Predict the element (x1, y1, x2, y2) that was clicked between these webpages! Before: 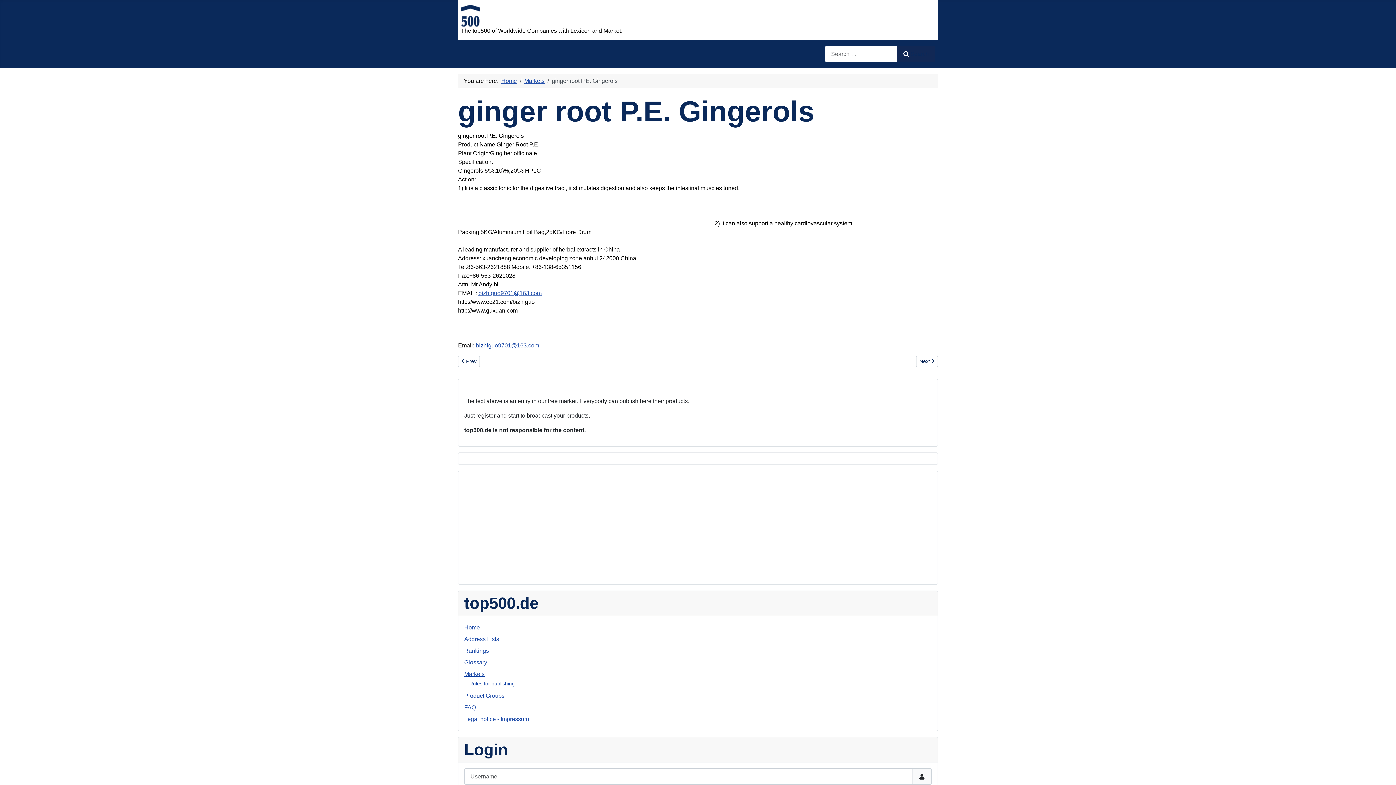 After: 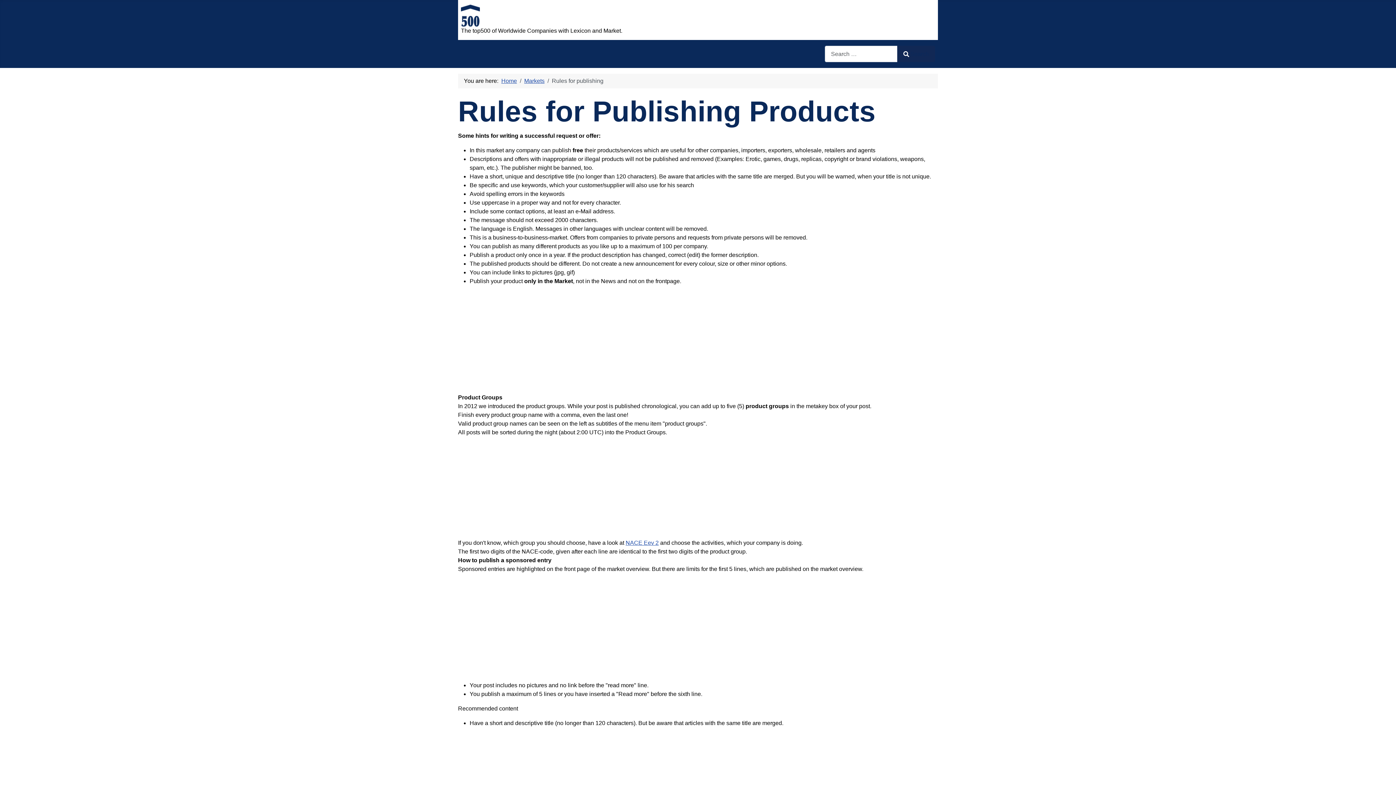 Action: bbox: (469, 680, 514, 686) label: Rules for publishing